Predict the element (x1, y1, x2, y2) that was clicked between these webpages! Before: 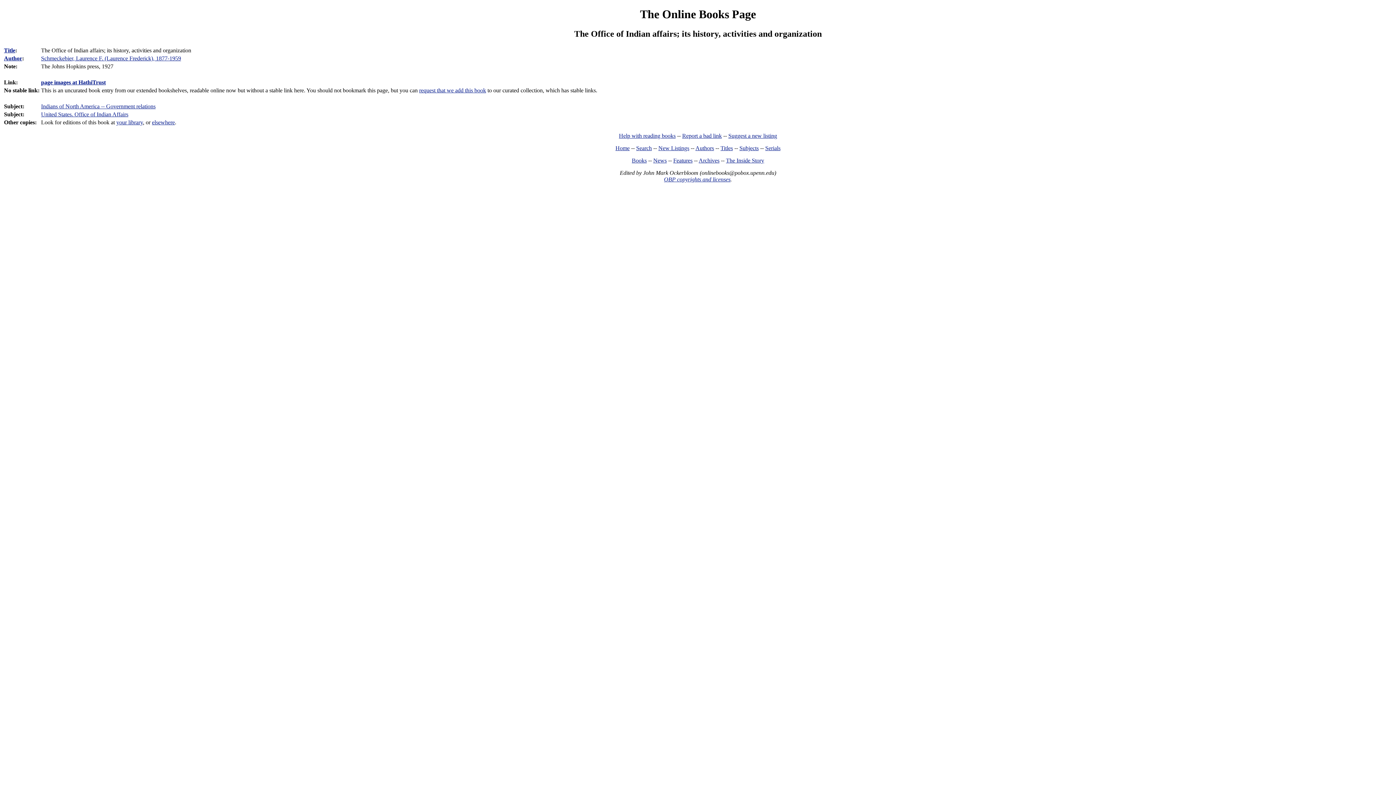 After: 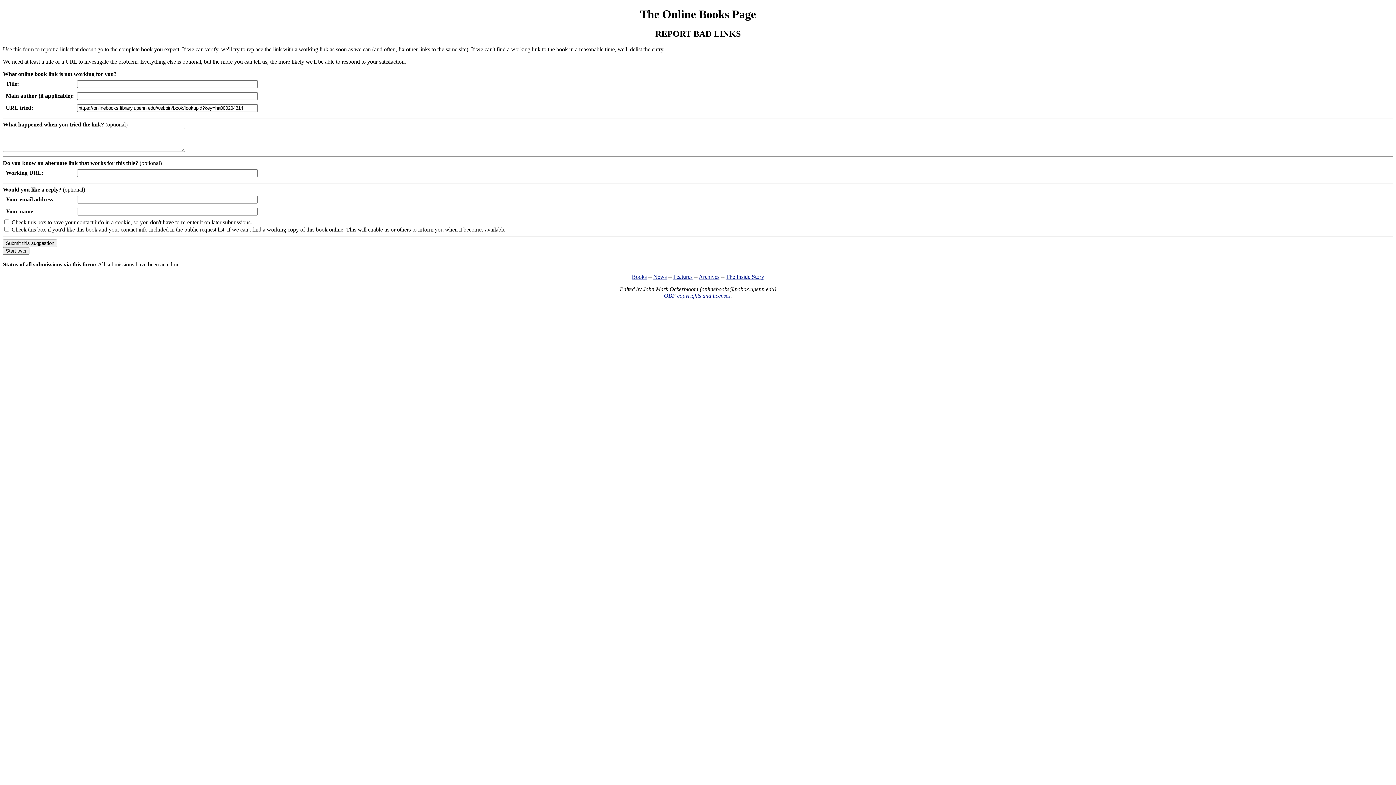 Action: bbox: (682, 132, 722, 138) label: Report a bad link